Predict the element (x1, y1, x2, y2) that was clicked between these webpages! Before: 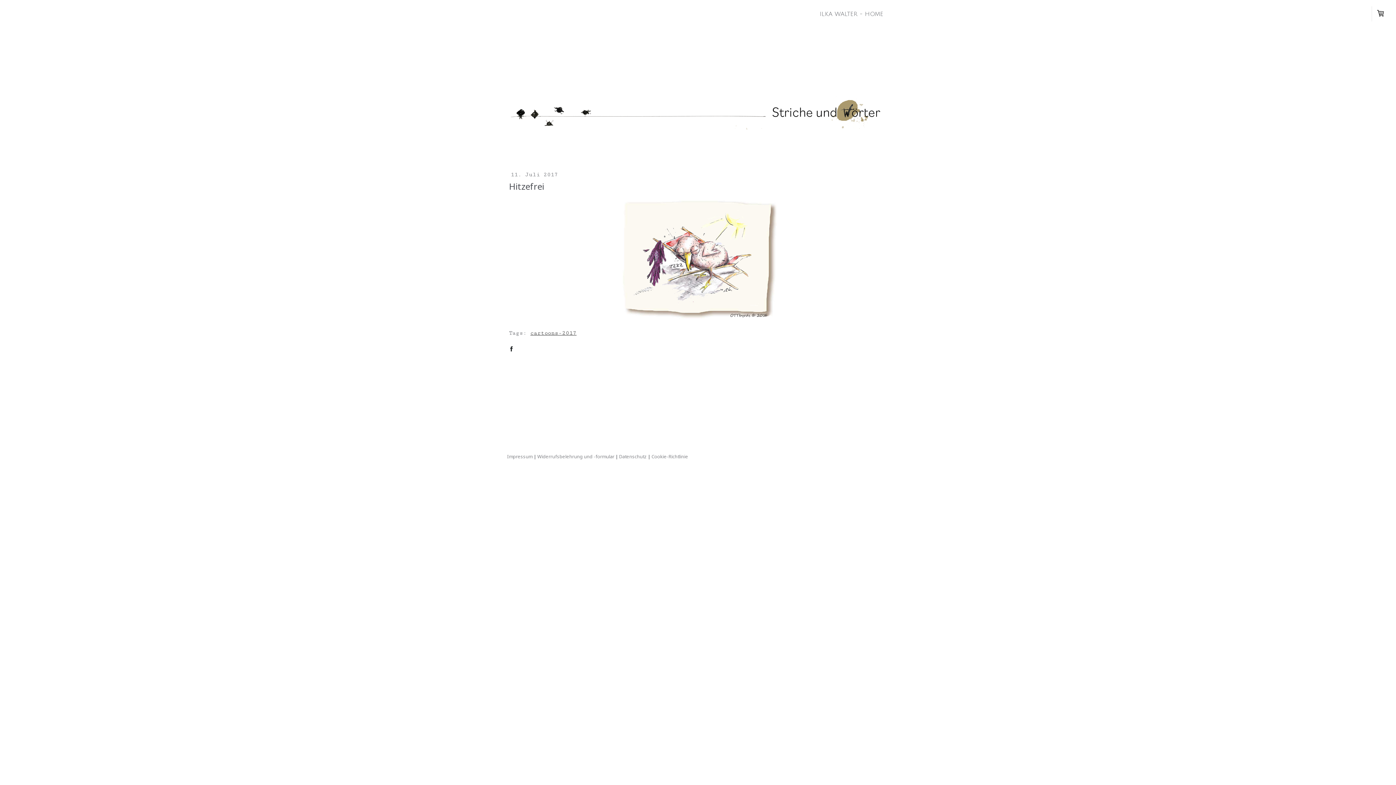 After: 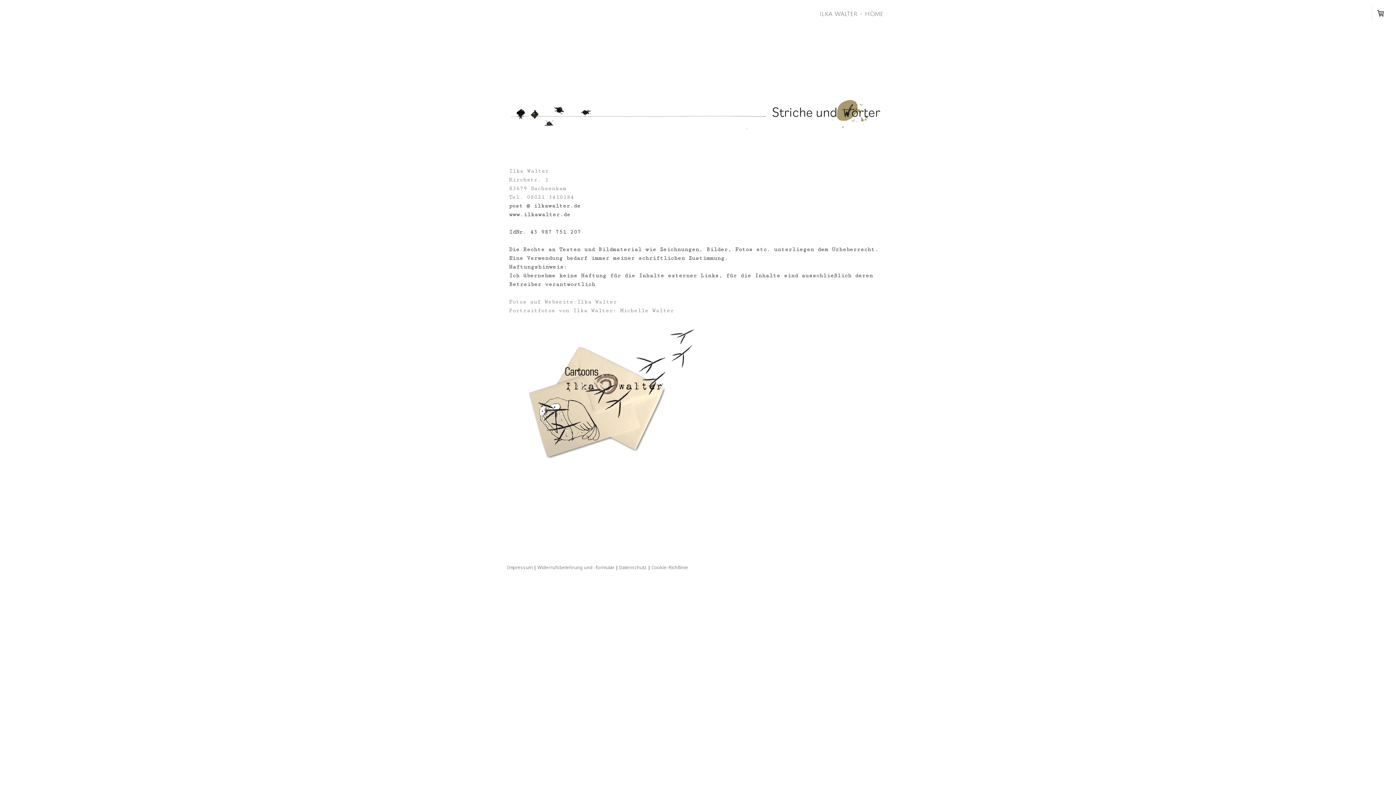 Action: label: Impressum bbox: (507, 453, 532, 460)